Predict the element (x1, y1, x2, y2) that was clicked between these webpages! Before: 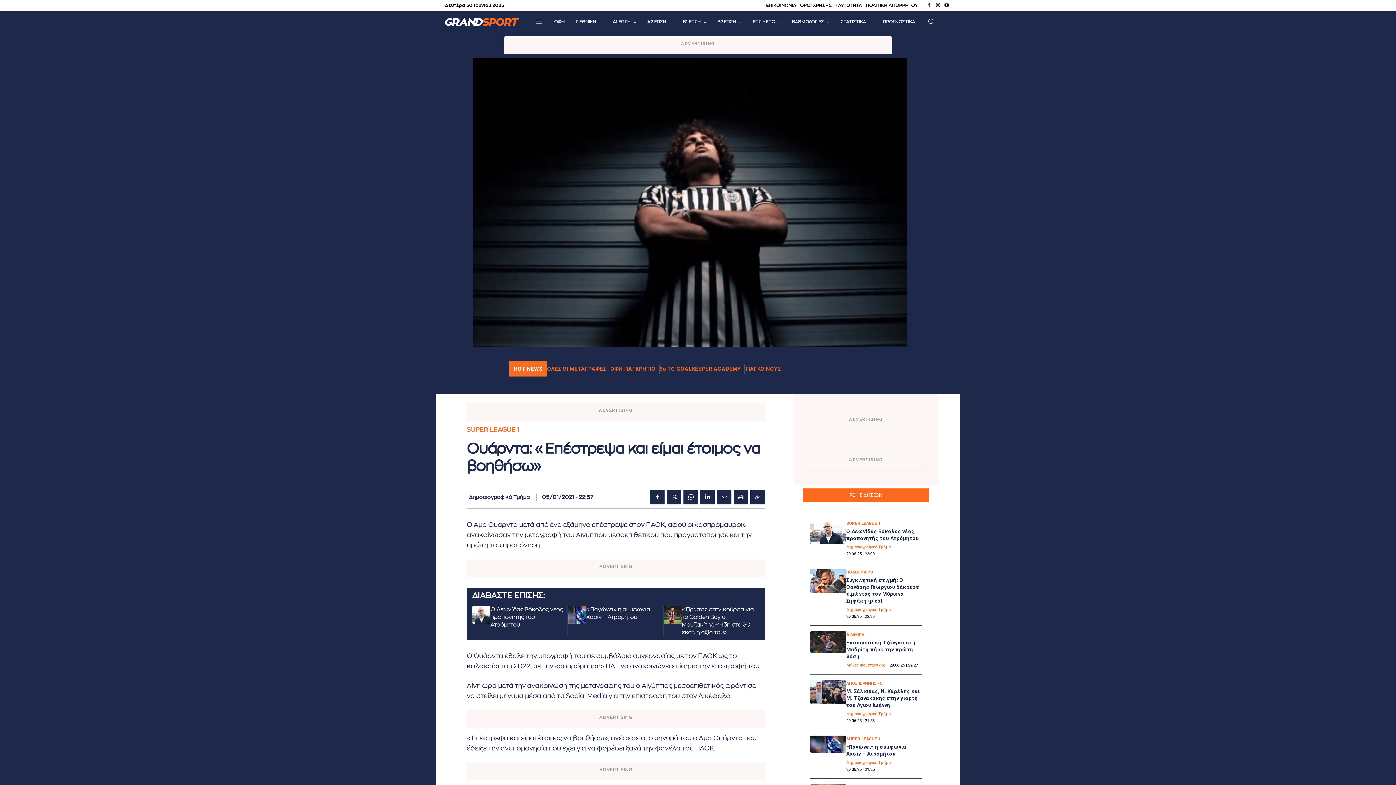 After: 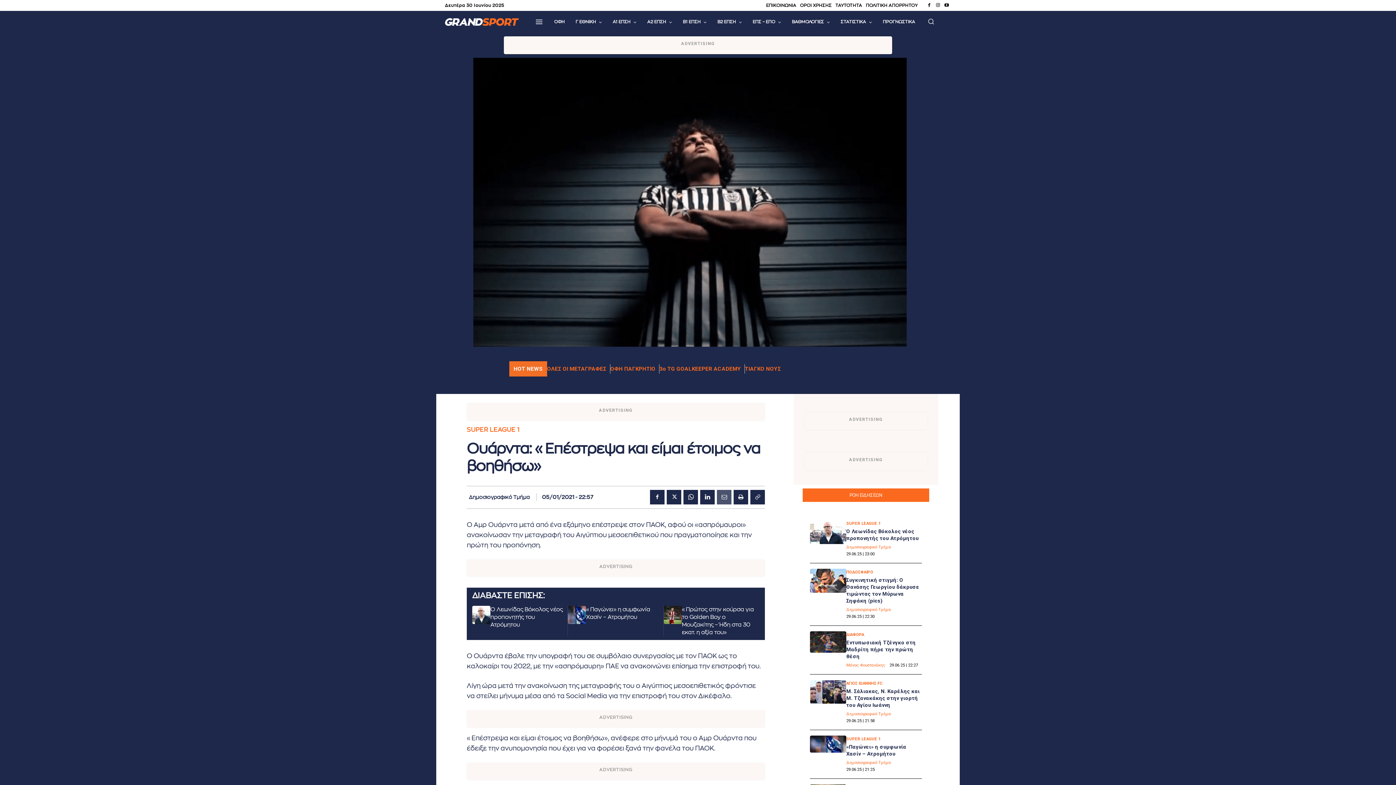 Action: bbox: (717, 490, 731, 504)